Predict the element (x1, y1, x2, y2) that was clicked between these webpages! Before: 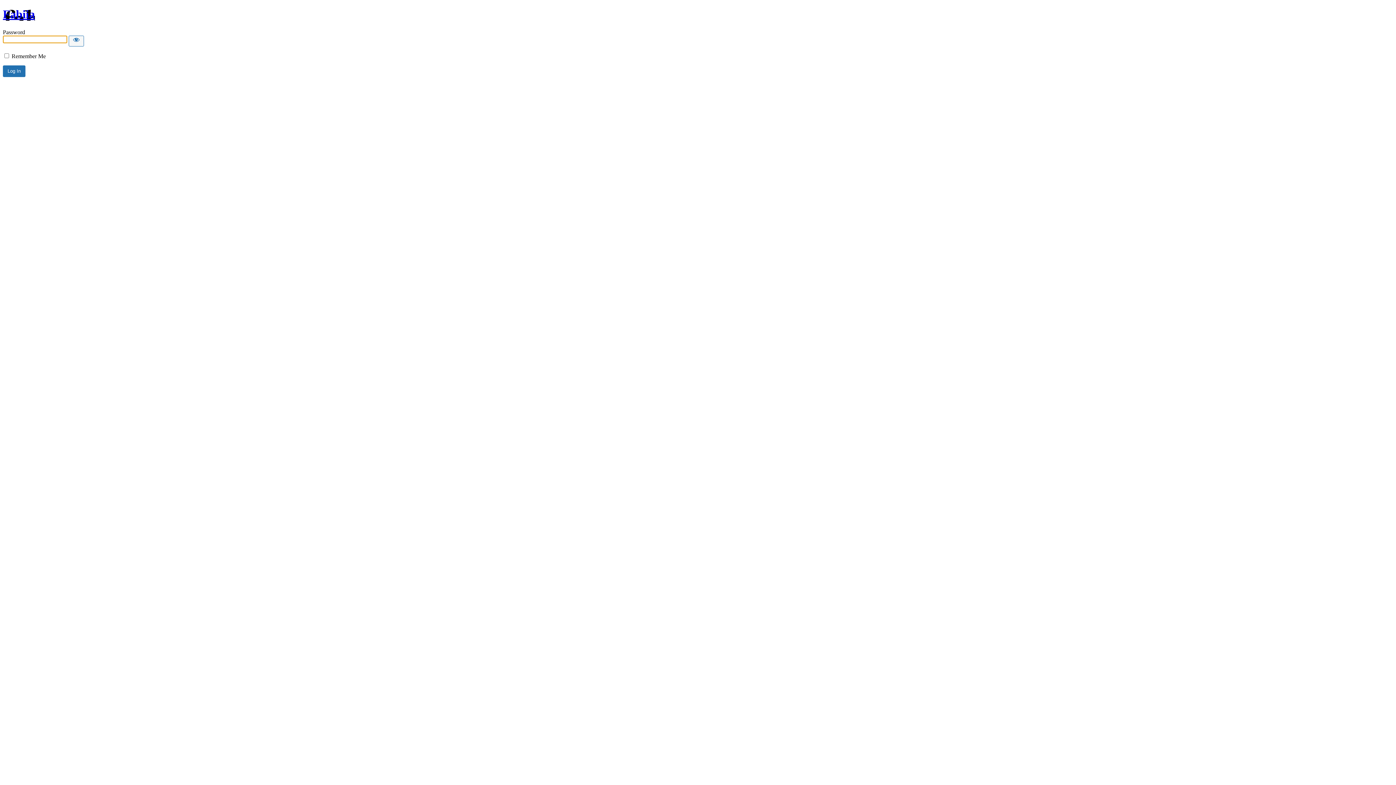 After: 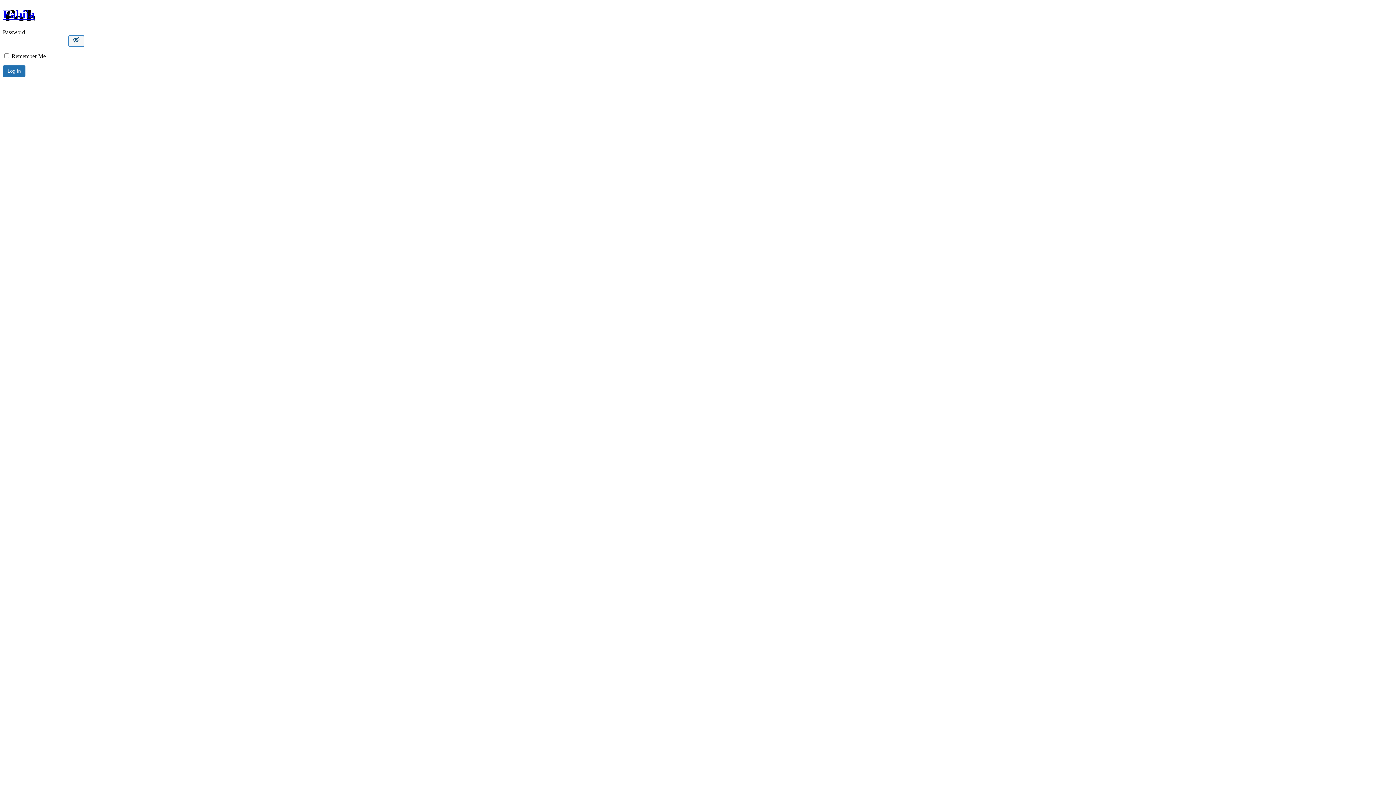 Action: label: Show password bbox: (68, 35, 84, 46)